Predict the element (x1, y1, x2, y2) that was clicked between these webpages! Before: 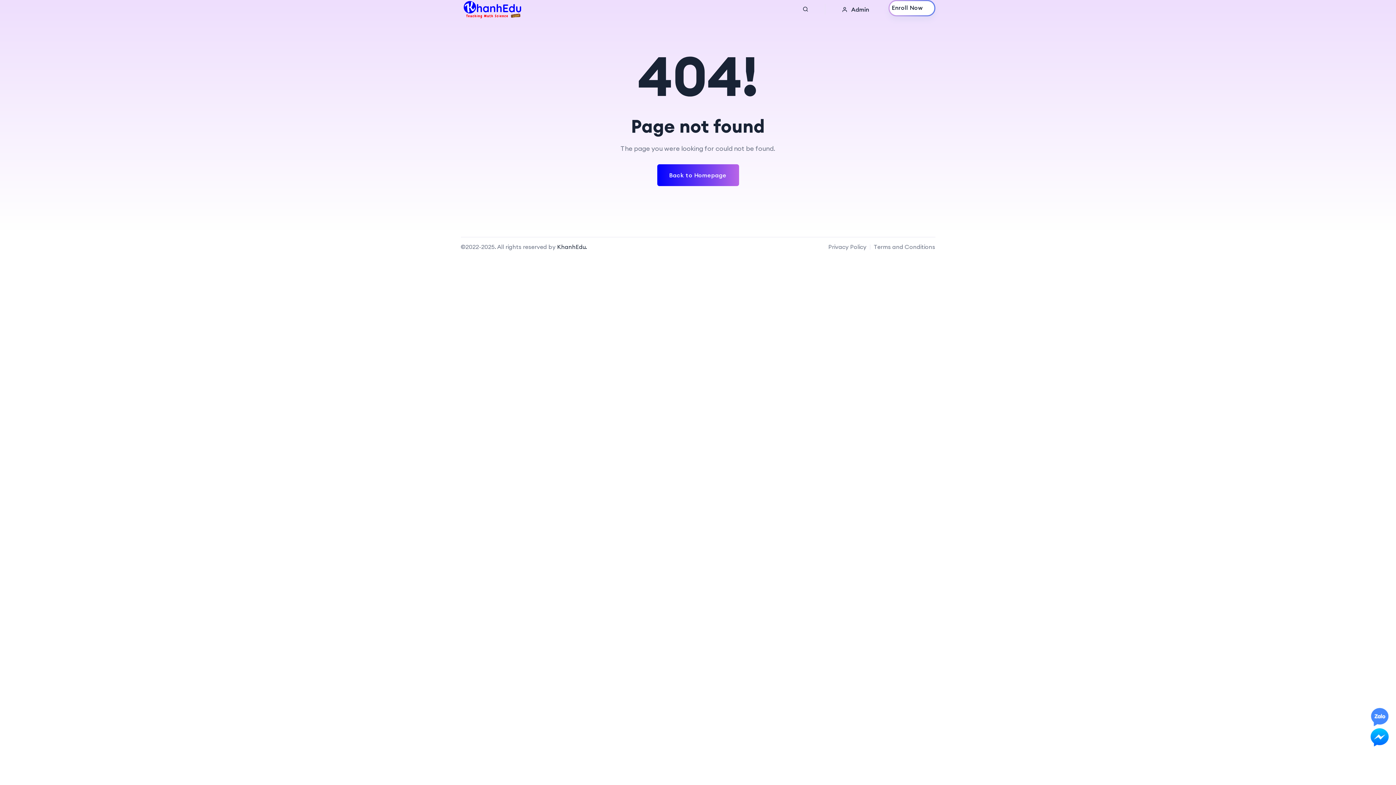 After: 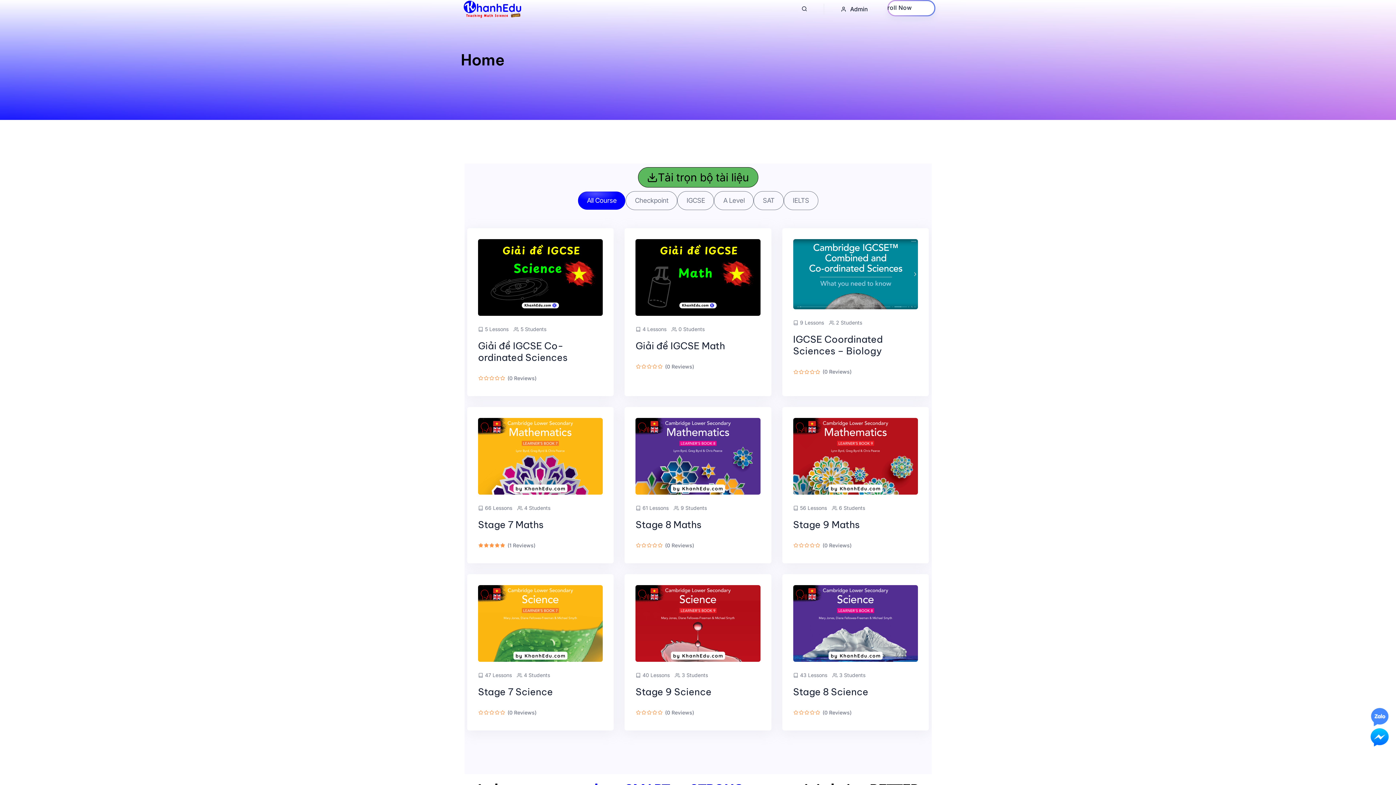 Action: bbox: (657, 164, 739, 186) label: Back to Homepage 